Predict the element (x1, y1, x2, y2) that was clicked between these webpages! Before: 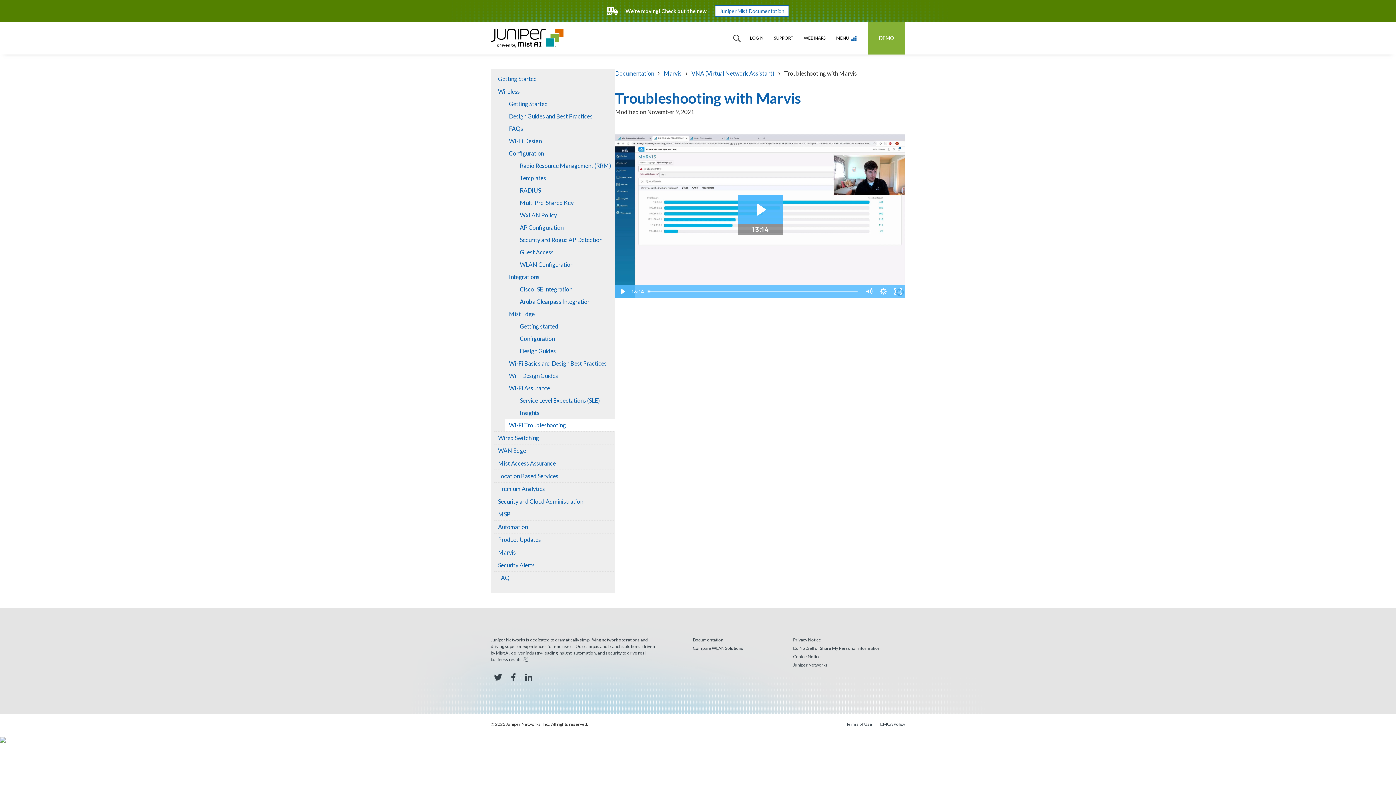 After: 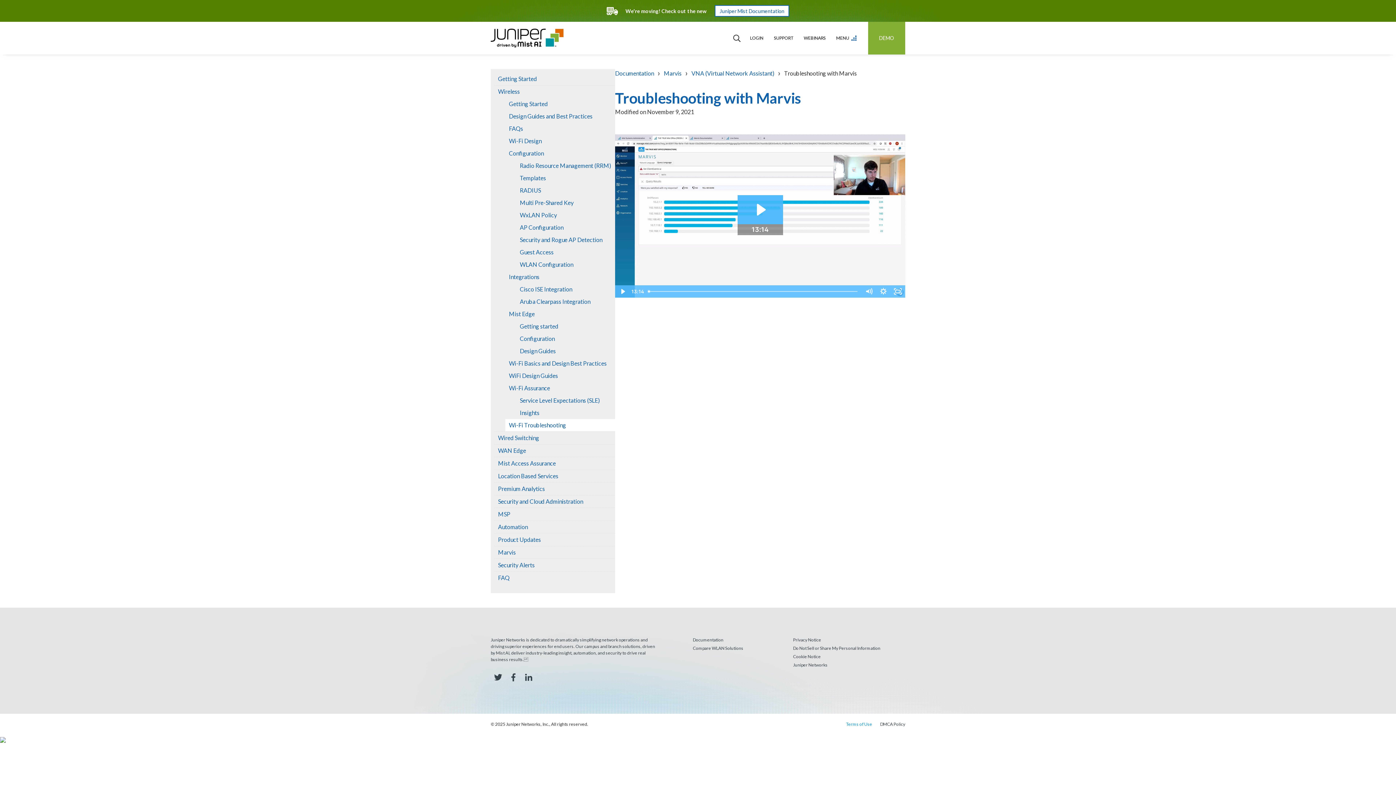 Action: bbox: (846, 721, 872, 727) label: Terms of Use